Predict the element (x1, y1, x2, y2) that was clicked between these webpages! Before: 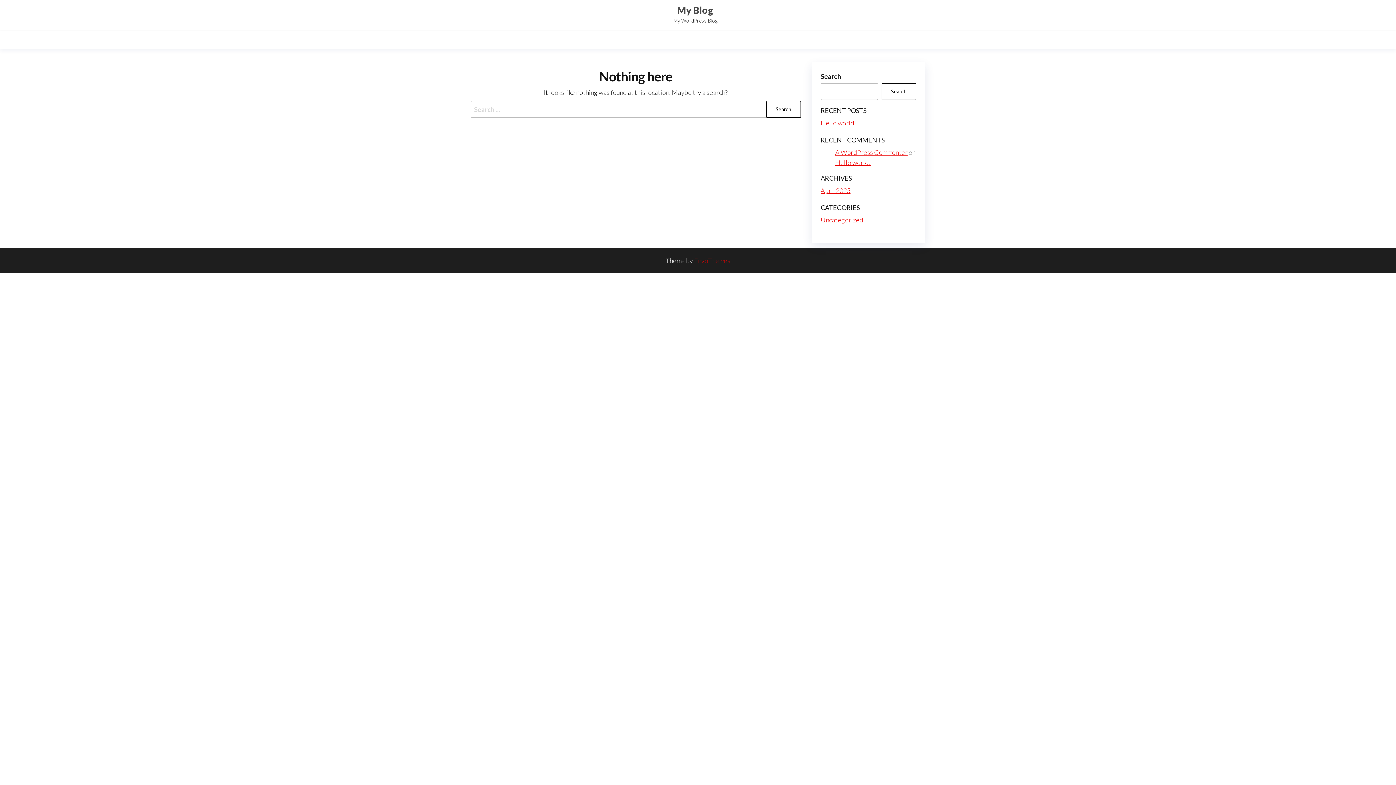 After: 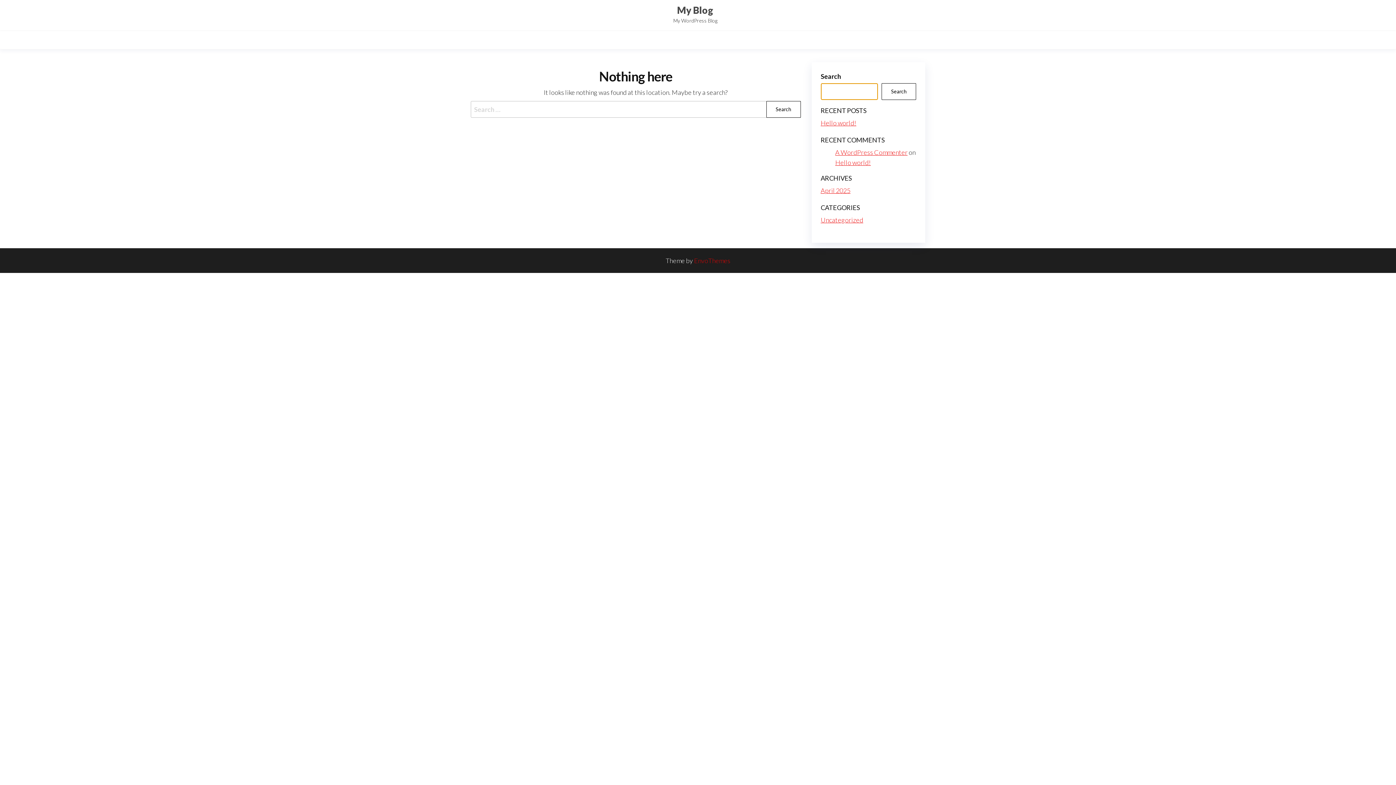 Action: label: Search bbox: (881, 83, 916, 100)